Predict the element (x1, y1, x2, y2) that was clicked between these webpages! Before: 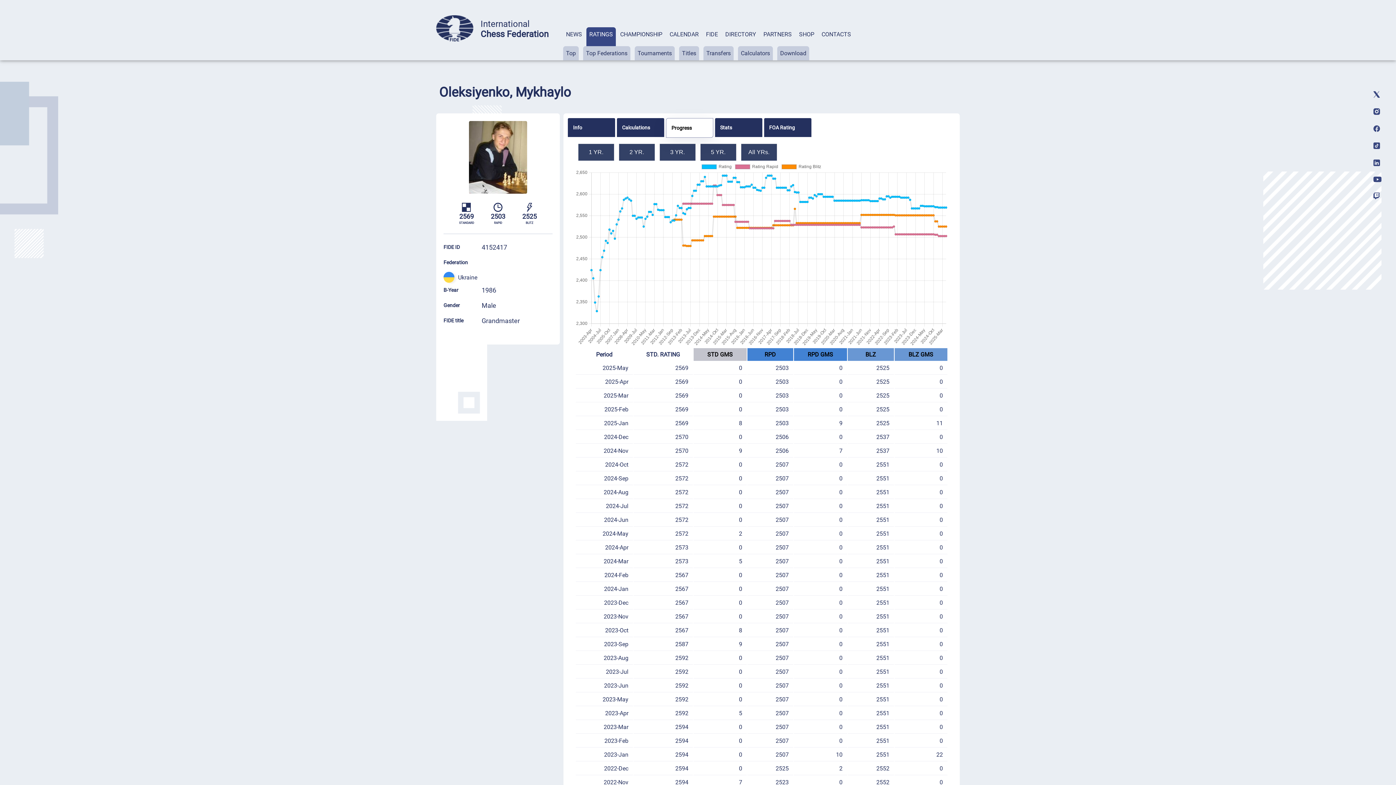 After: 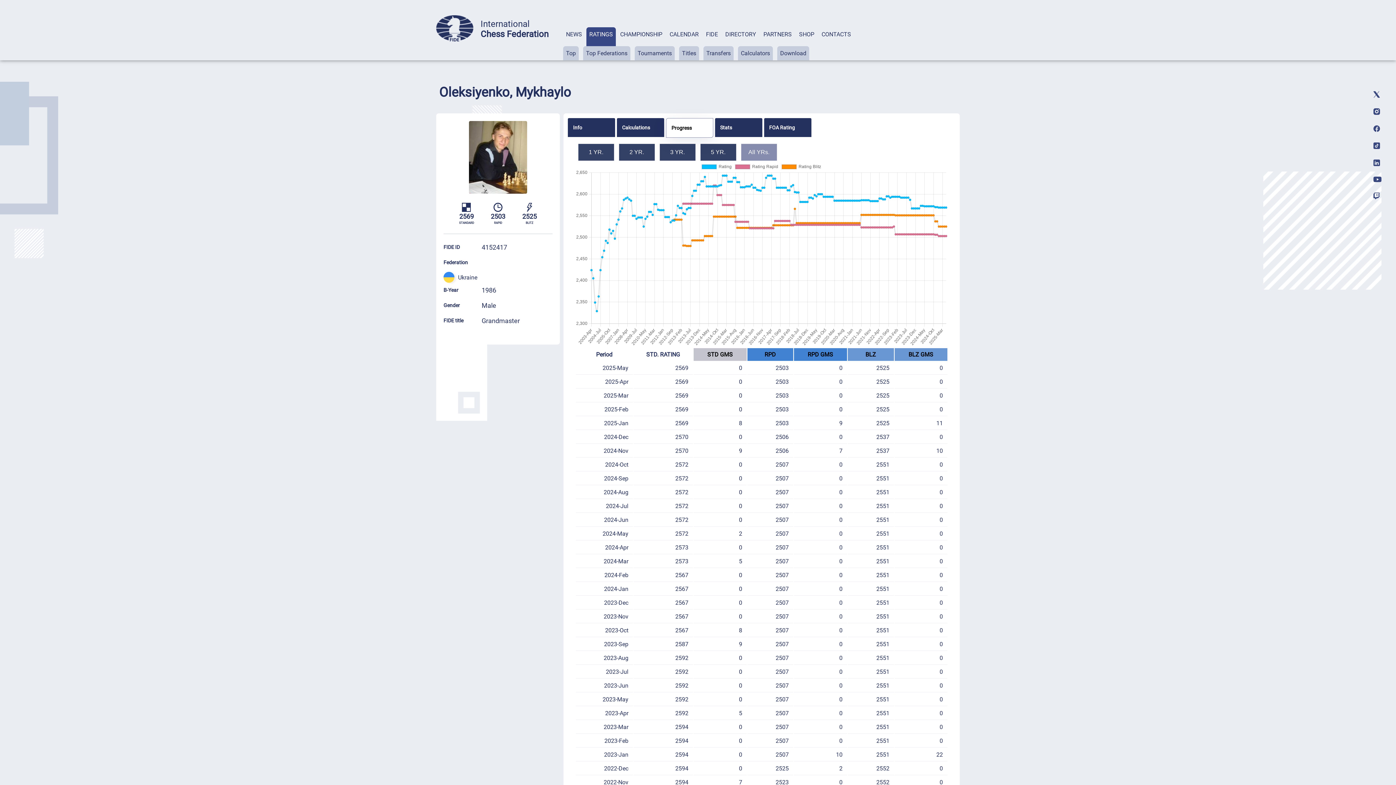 Action: bbox: (740, 143, 777, 161) label: All YRs.